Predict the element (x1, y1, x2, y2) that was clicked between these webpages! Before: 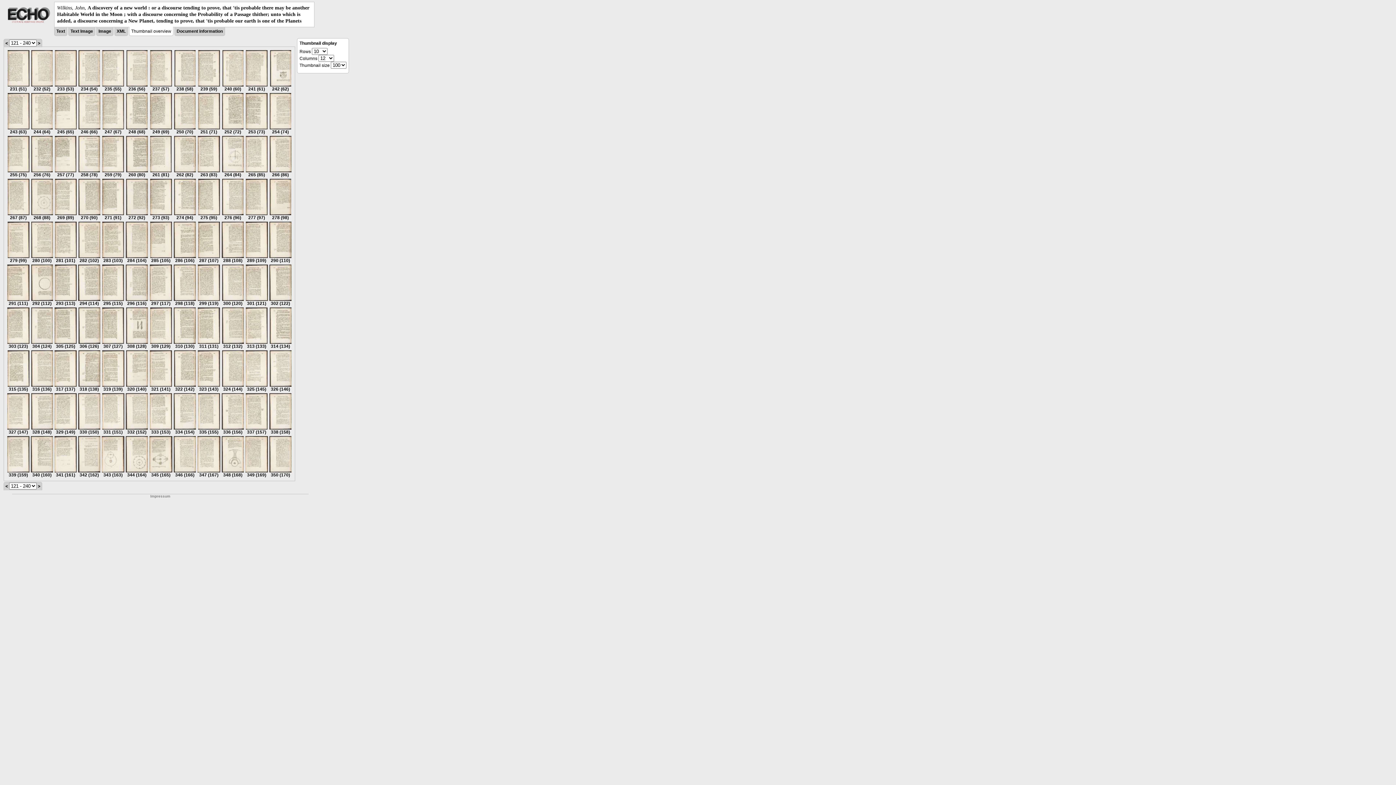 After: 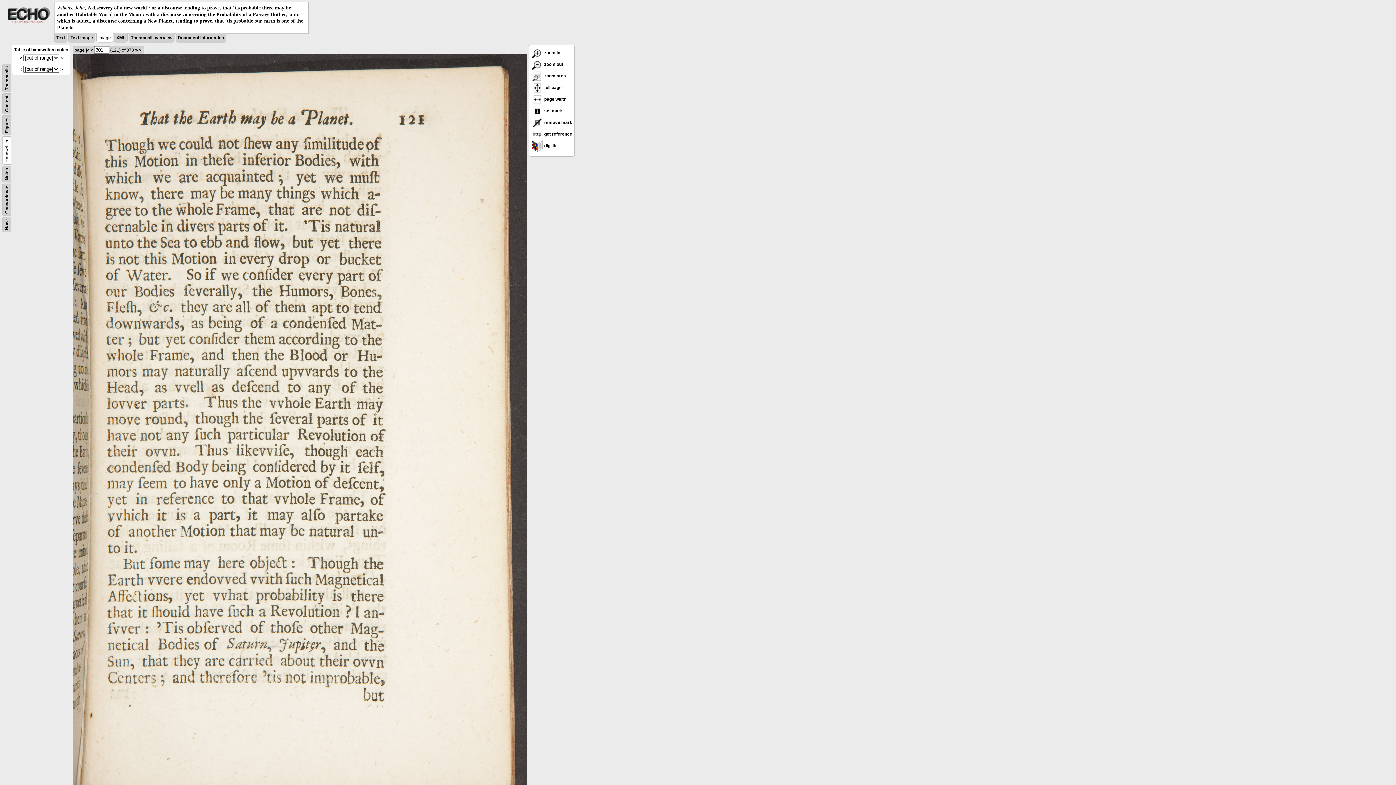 Action: bbox: (245, 297, 267, 306) label: 
301 (121)